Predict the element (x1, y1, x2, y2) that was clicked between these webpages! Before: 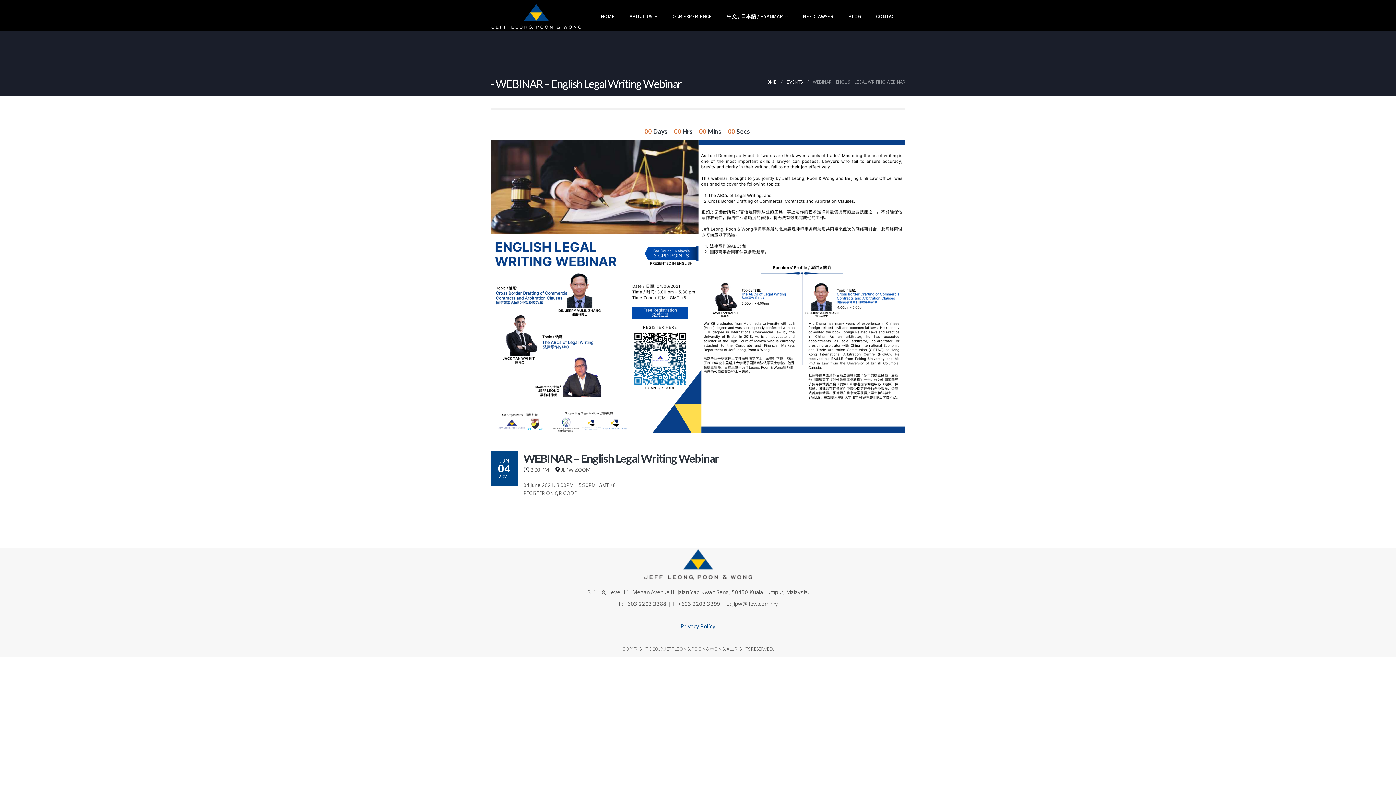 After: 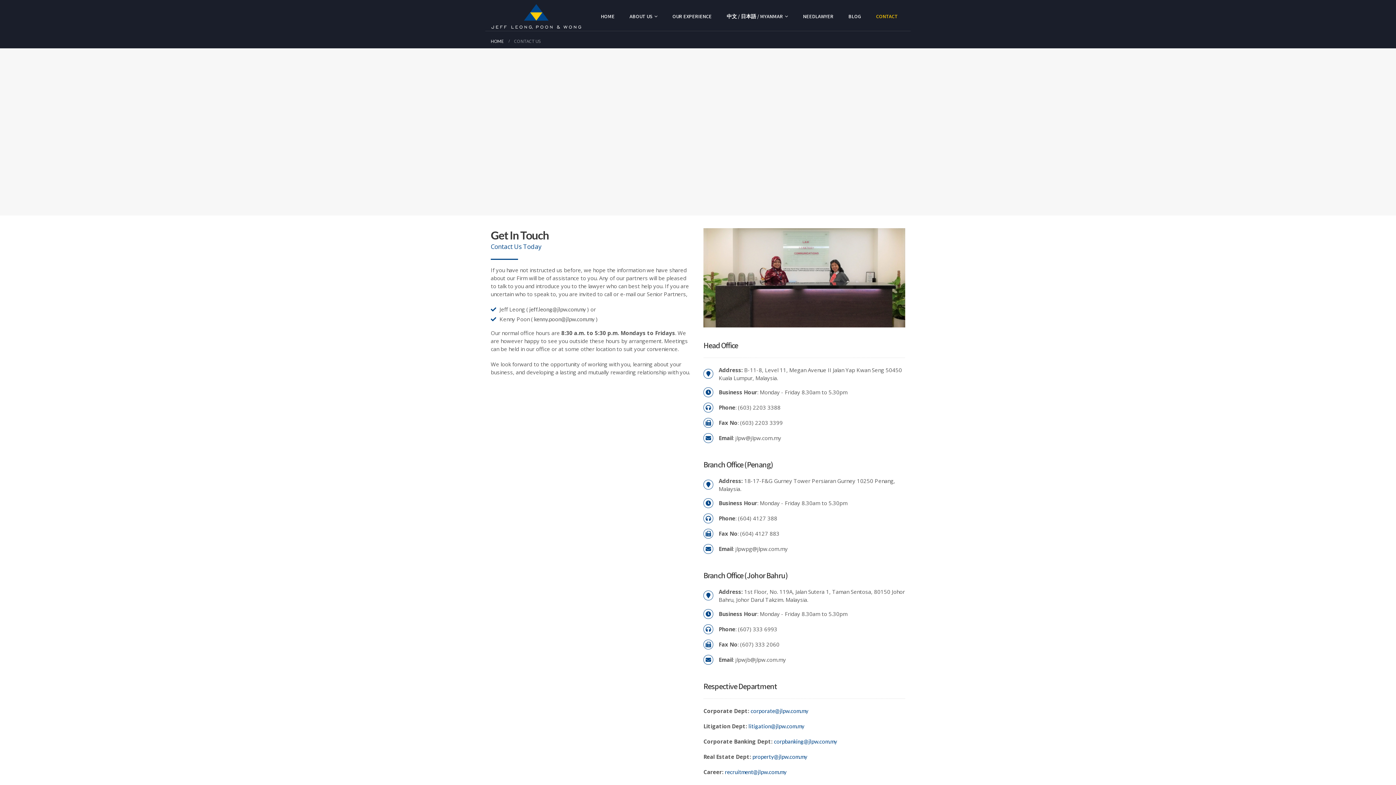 Action: label: CONTACT bbox: (869, 0, 905, 30)